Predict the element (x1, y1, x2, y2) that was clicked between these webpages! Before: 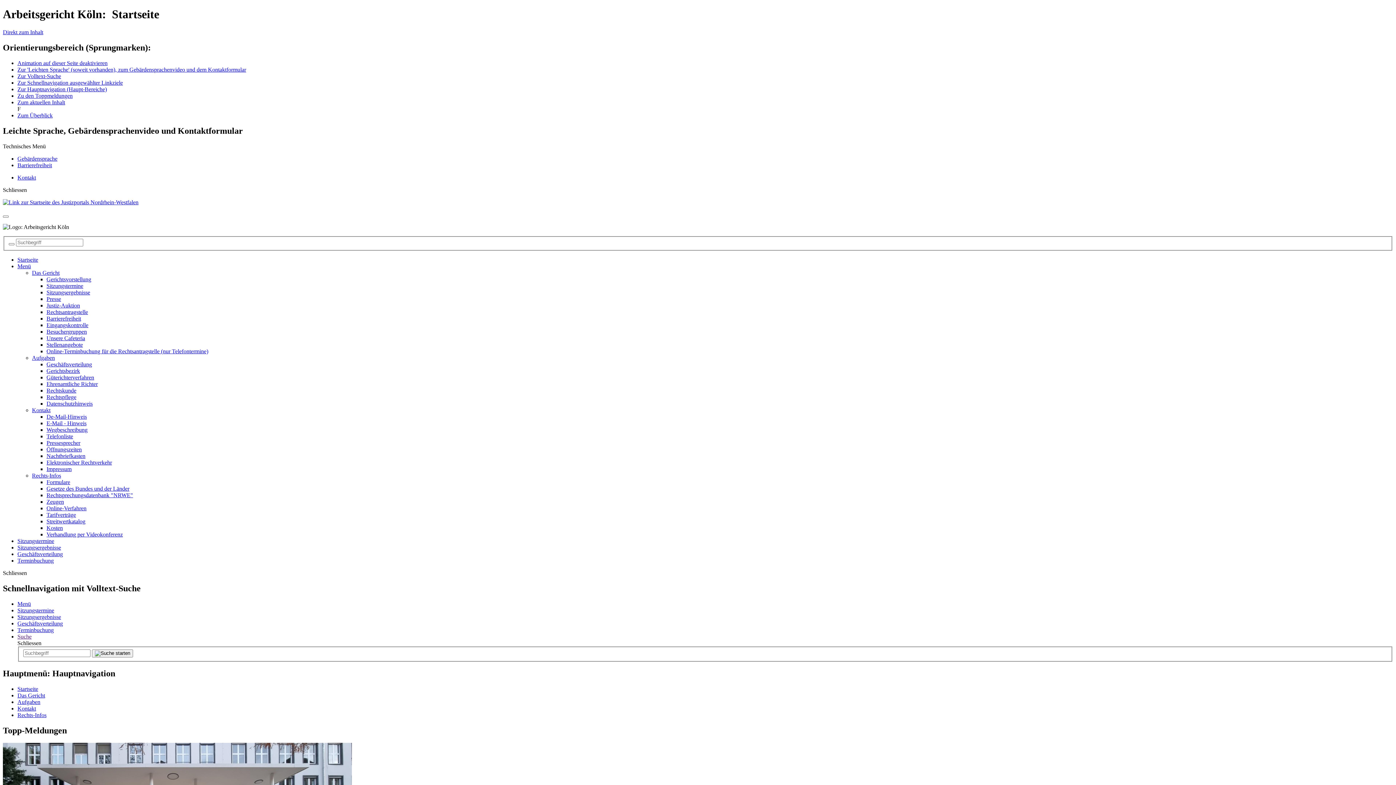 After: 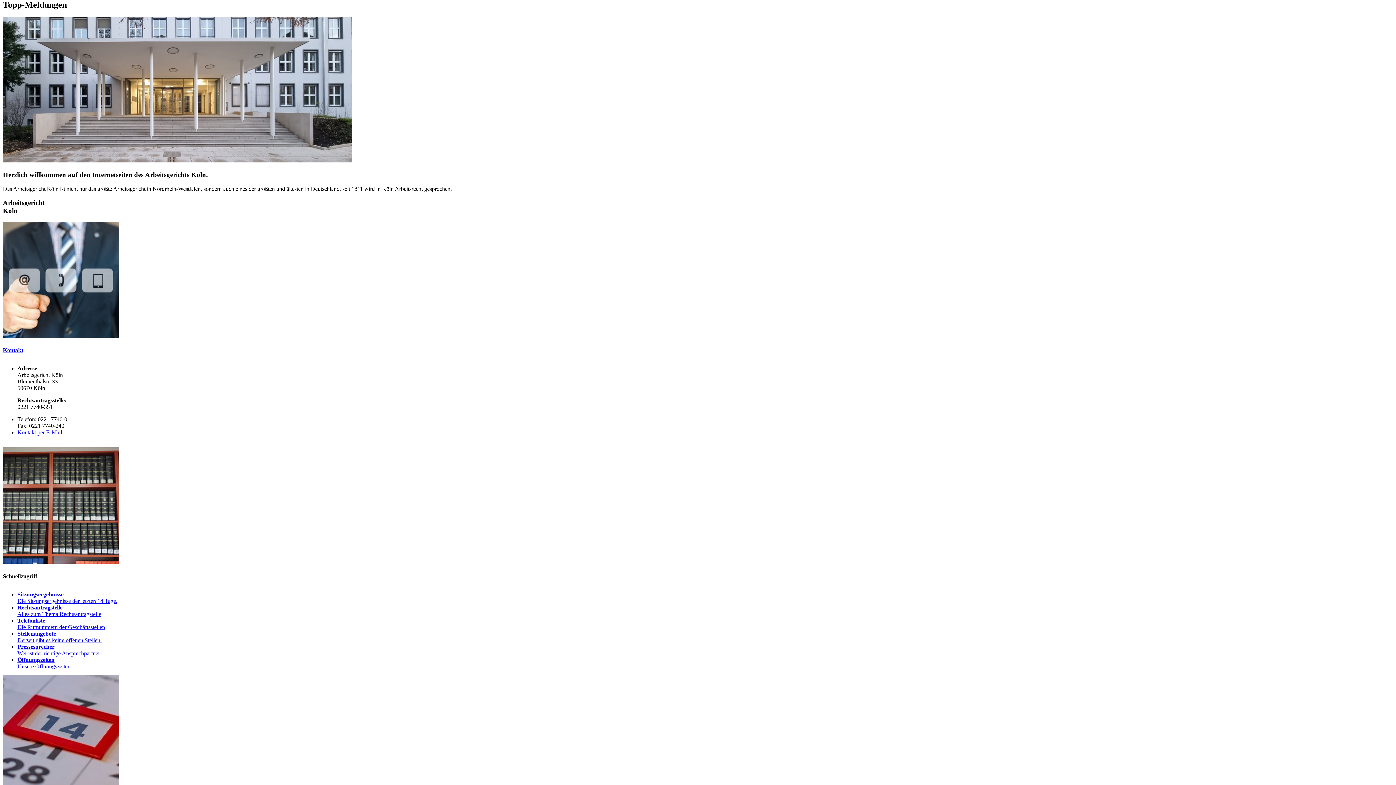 Action: label: Zum aktuellen Inhalt bbox: (17, 99, 65, 105)